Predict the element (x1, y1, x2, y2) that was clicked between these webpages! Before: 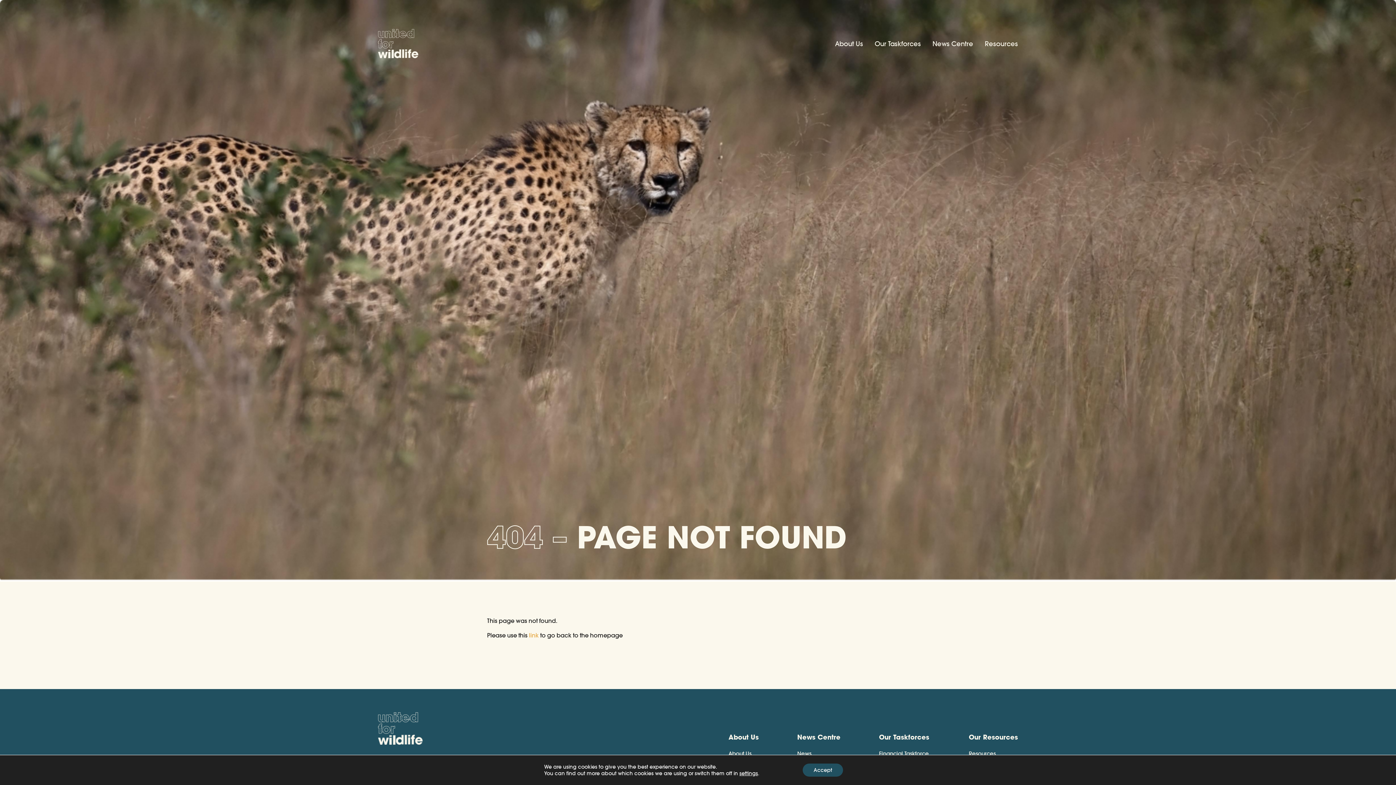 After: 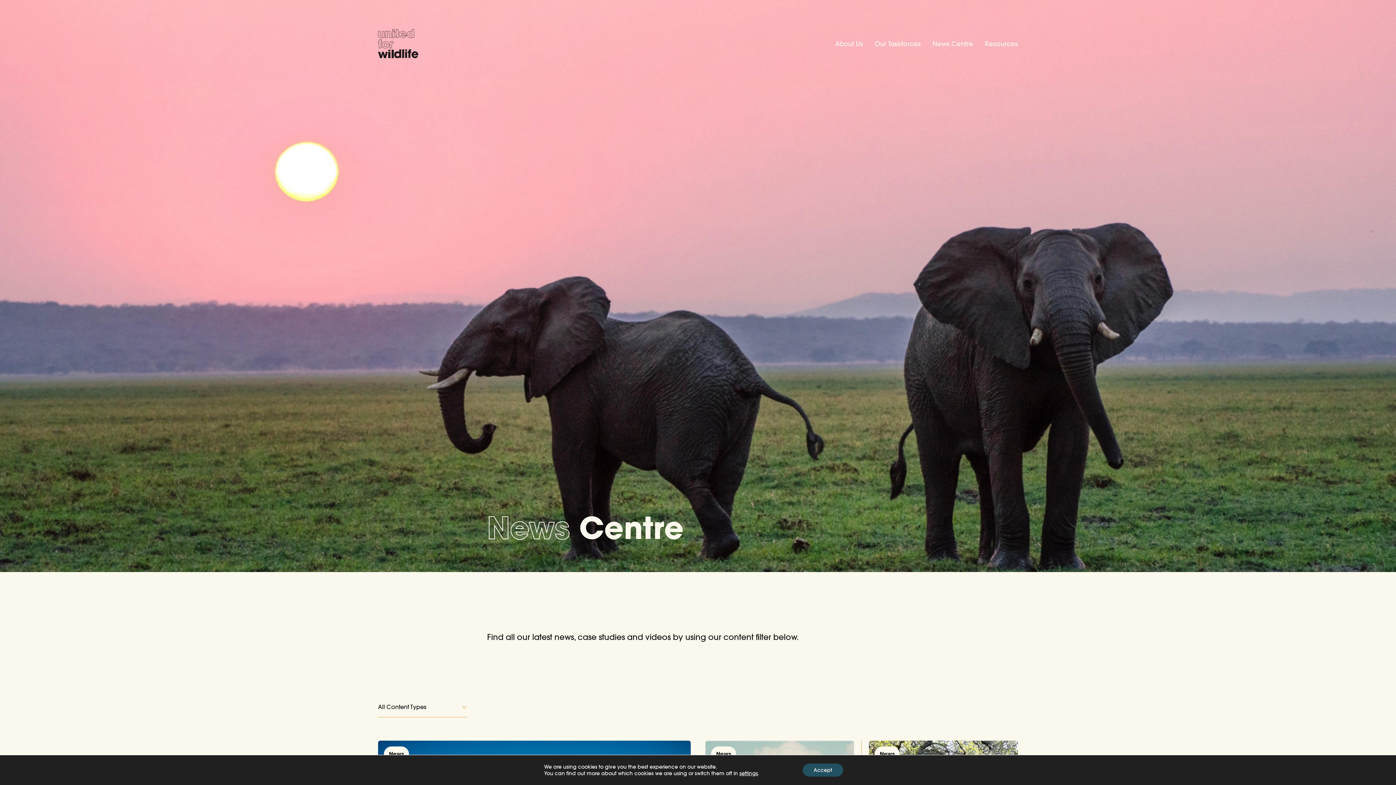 Action: bbox: (932, 33, 973, 53) label: News Centre